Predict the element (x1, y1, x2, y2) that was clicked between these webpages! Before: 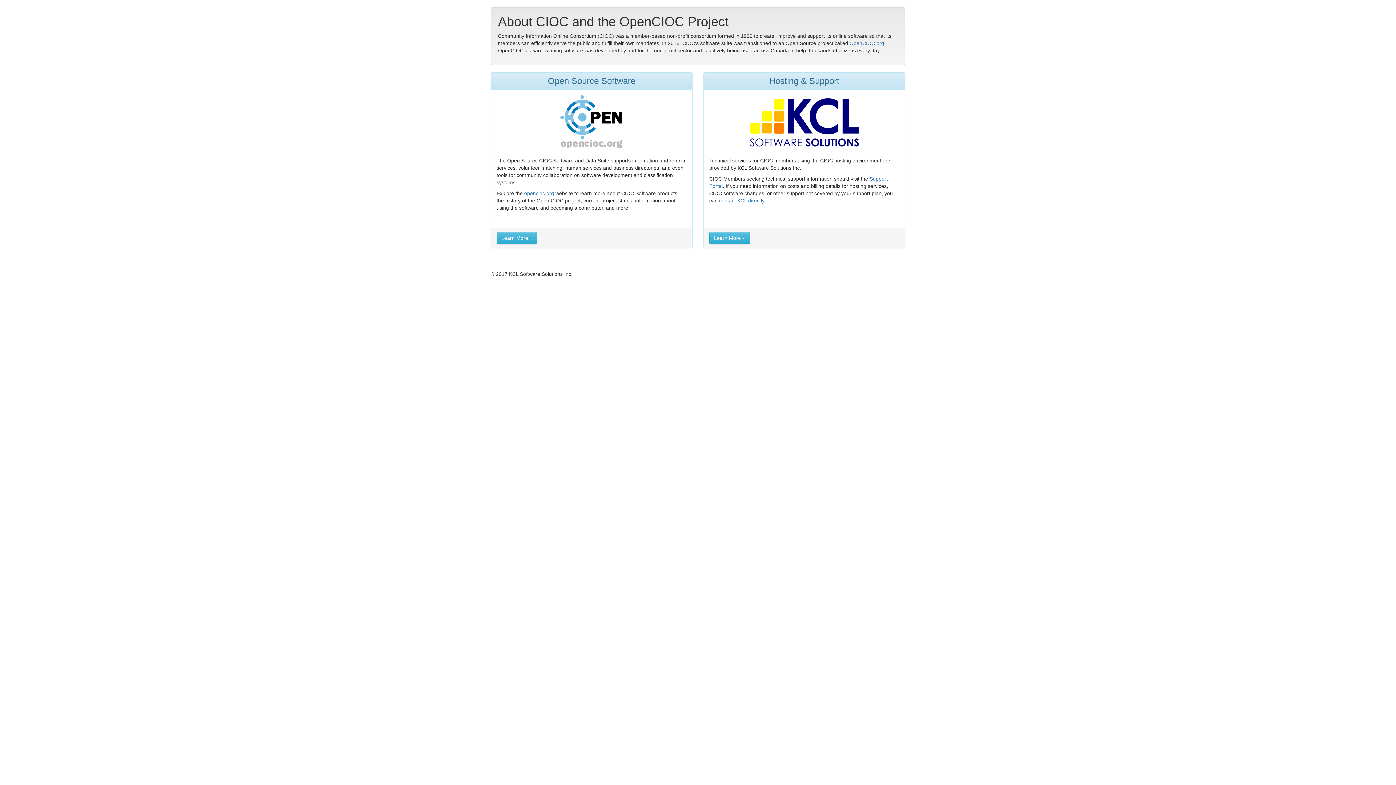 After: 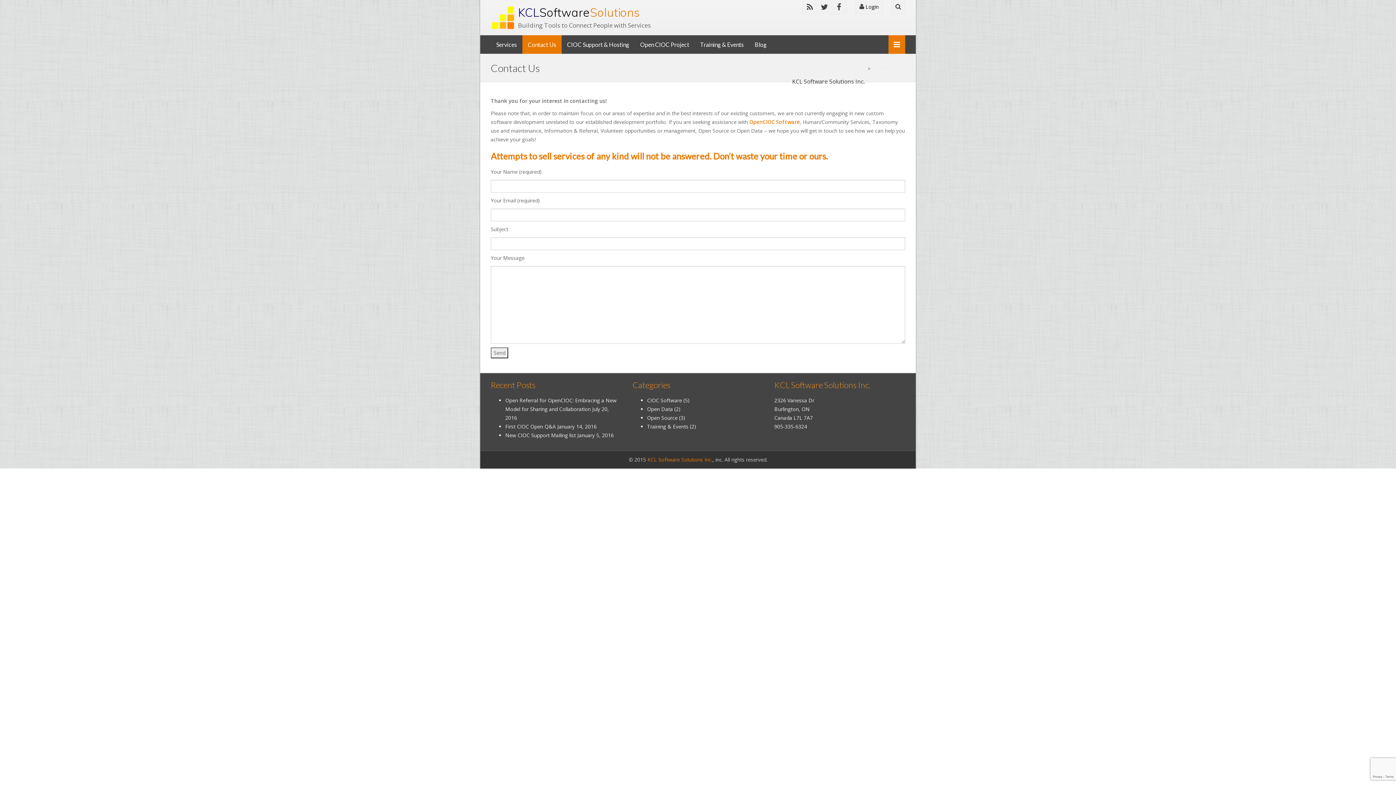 Action: bbox: (719, 197, 764, 203) label: contact KCL directly